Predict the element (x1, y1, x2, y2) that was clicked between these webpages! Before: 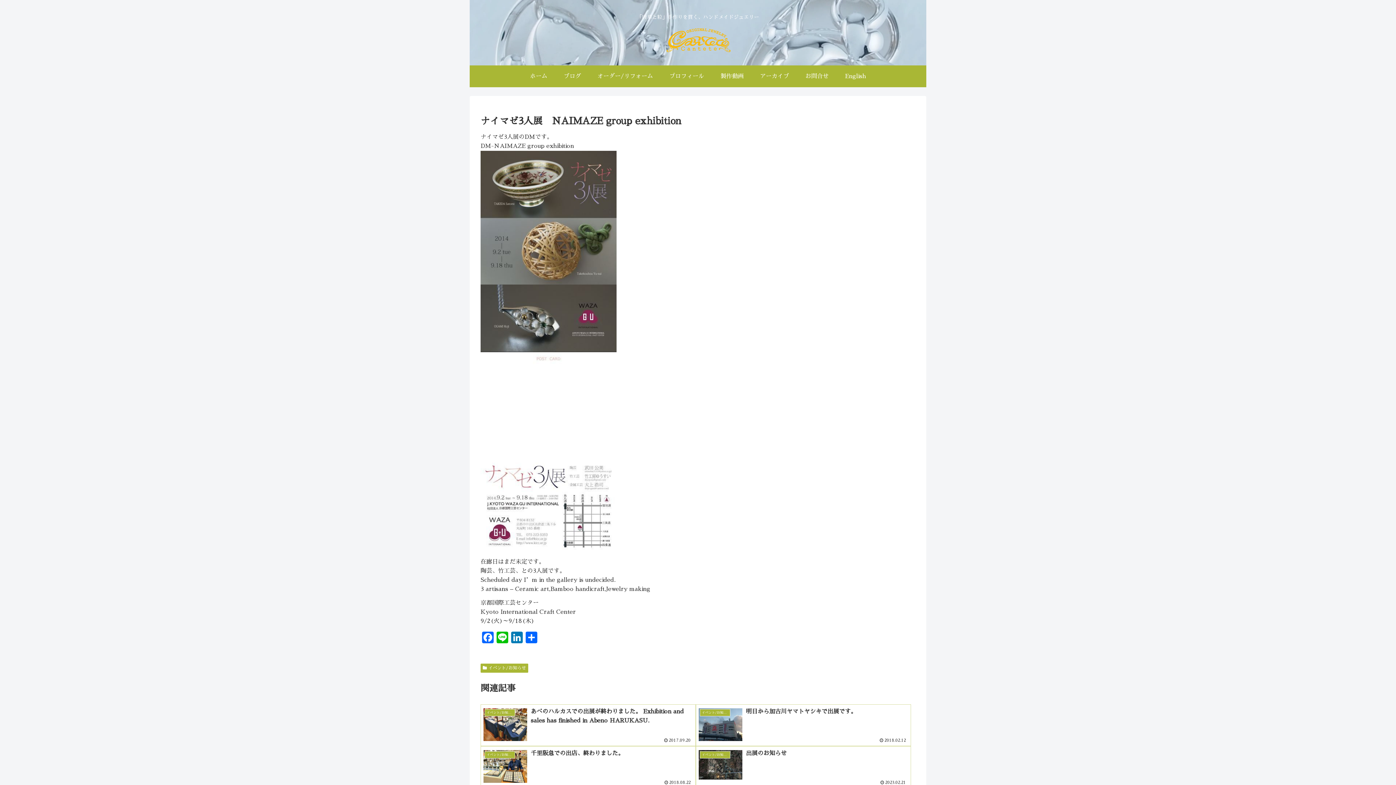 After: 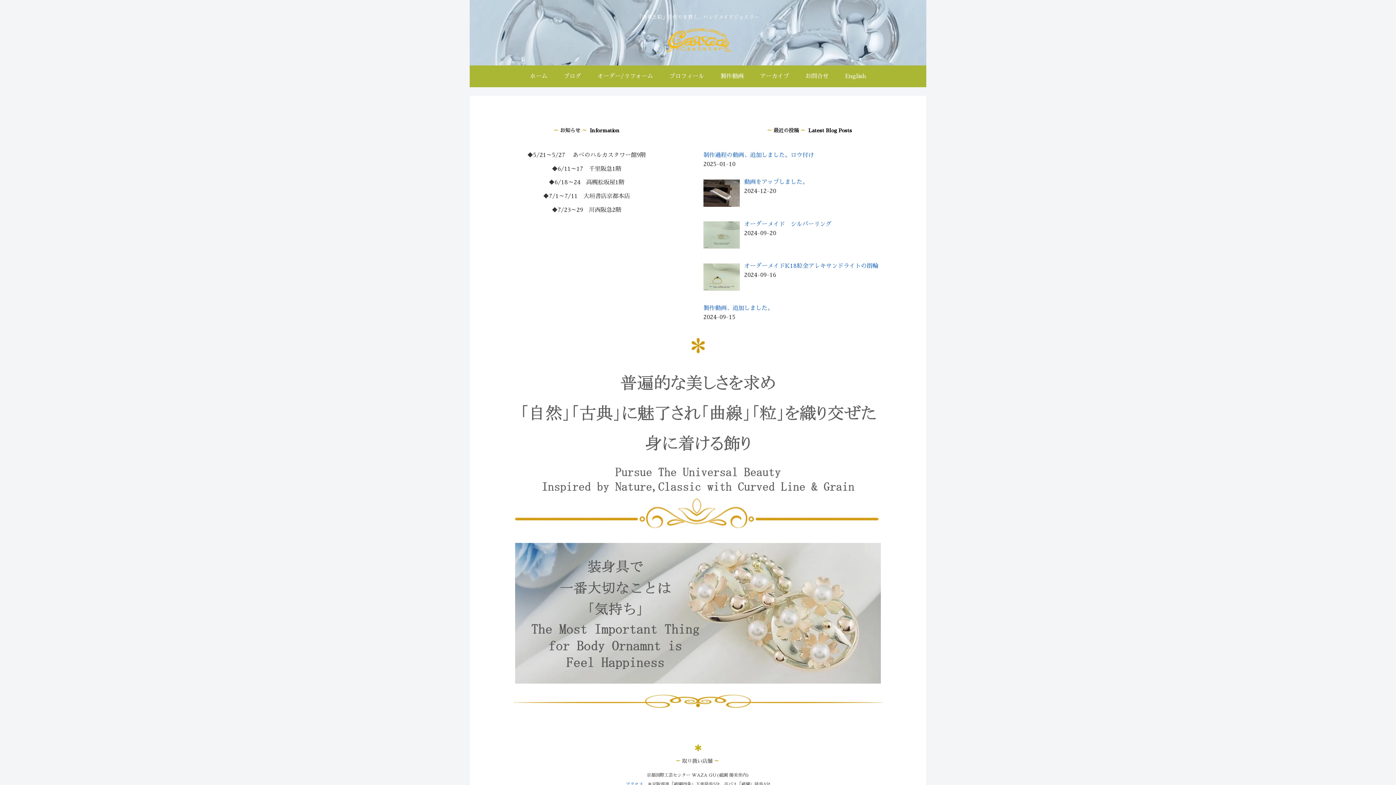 Action: label: ホーム bbox: (521, 65, 555, 87)